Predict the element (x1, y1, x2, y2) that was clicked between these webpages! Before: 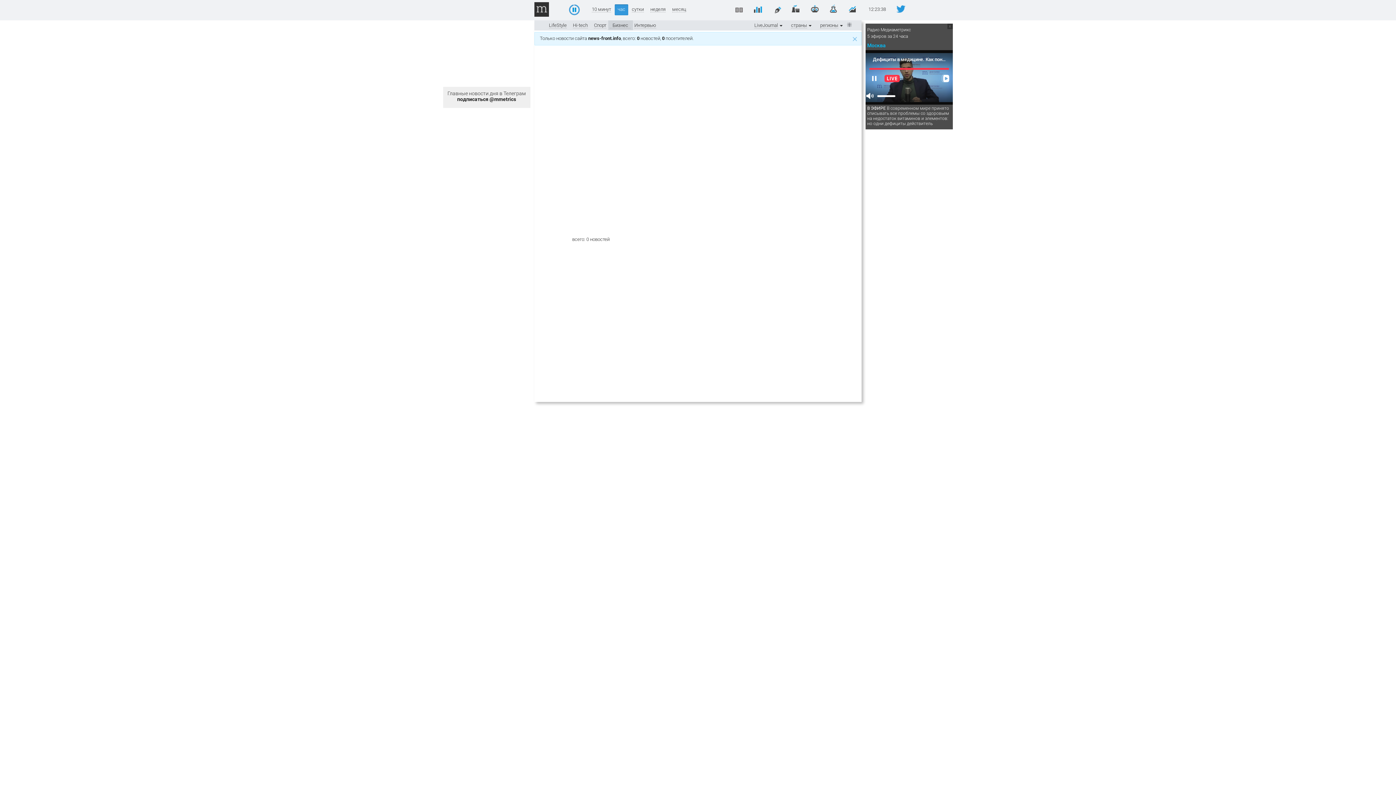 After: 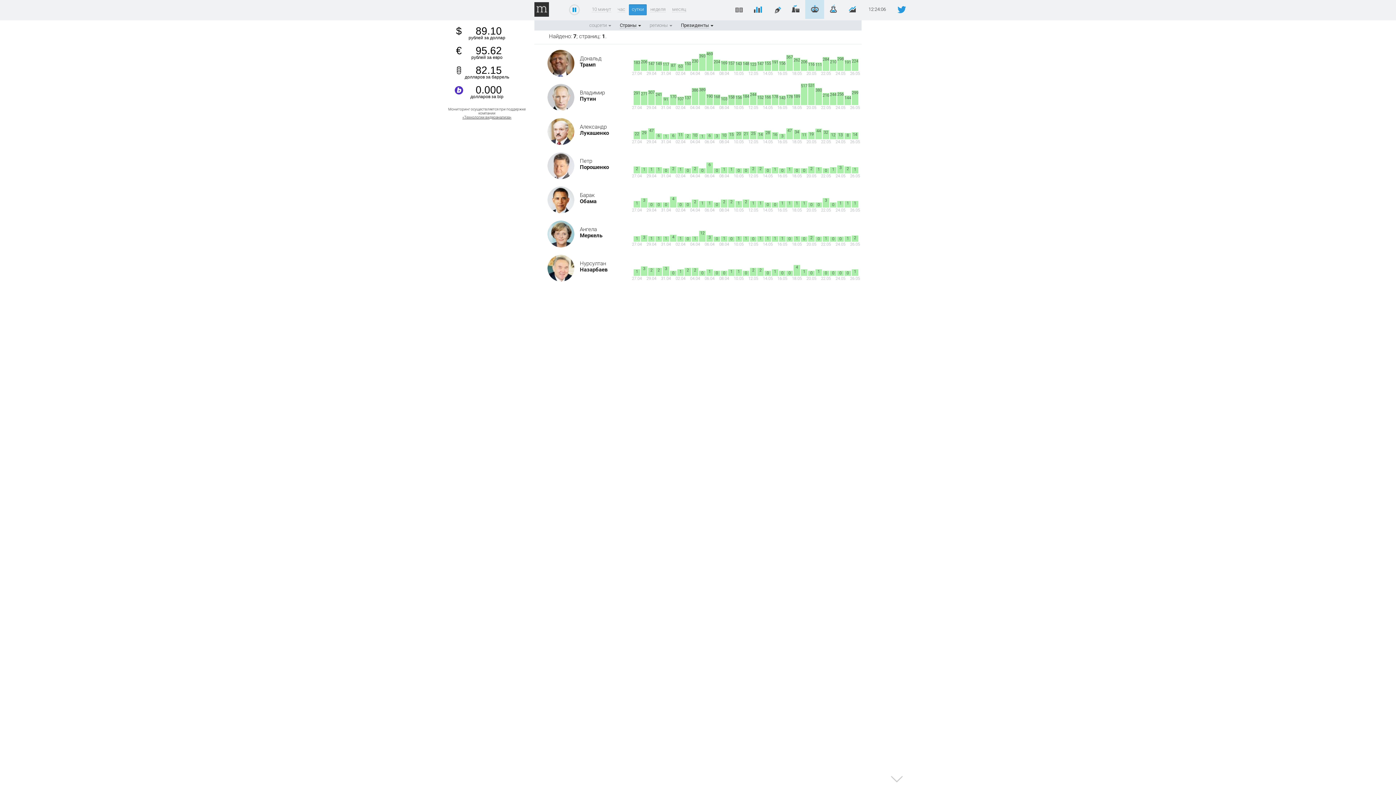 Action: bbox: (805, 0, 824, 18)